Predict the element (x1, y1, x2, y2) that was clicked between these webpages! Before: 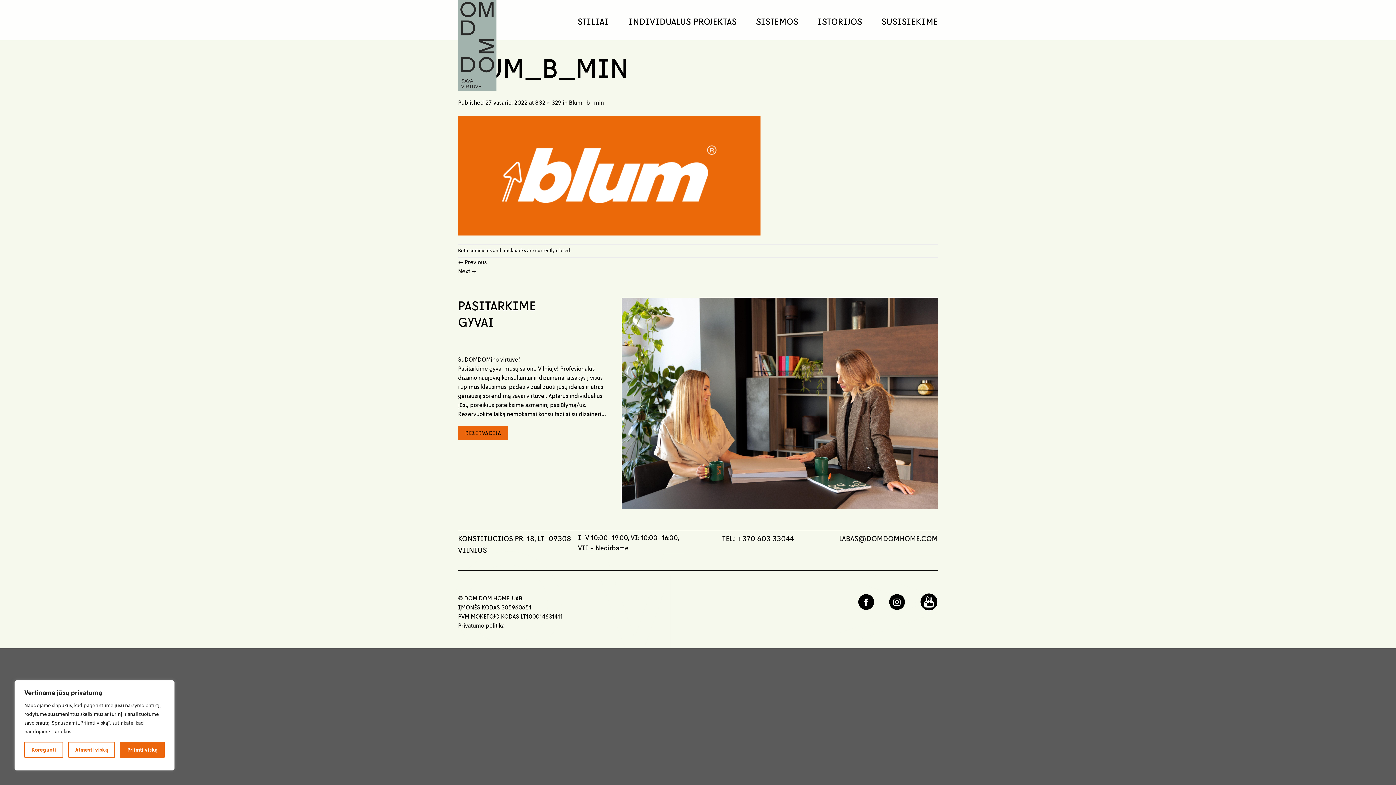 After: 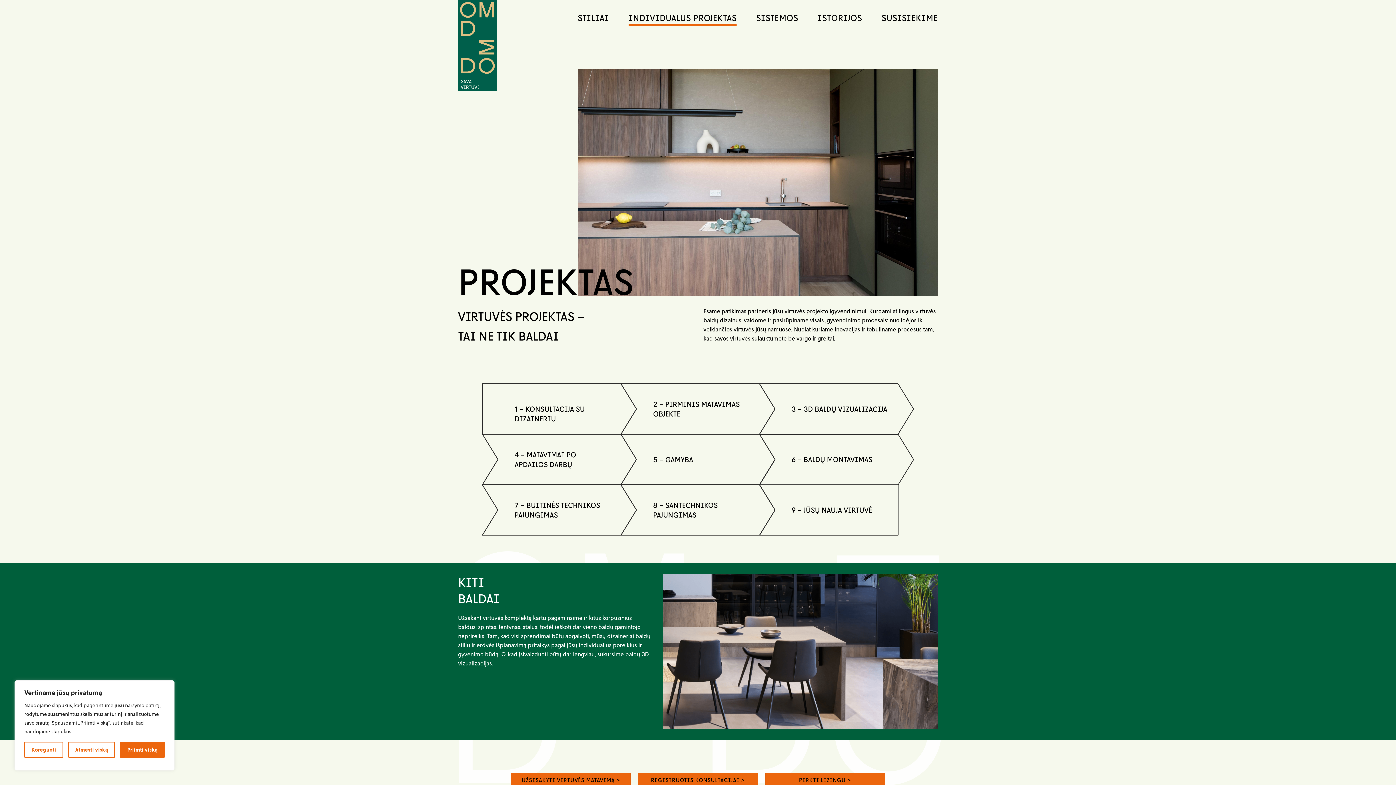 Action: label: INDIVIDUALUS PROJEKTAS bbox: (628, 10, 736, 29)